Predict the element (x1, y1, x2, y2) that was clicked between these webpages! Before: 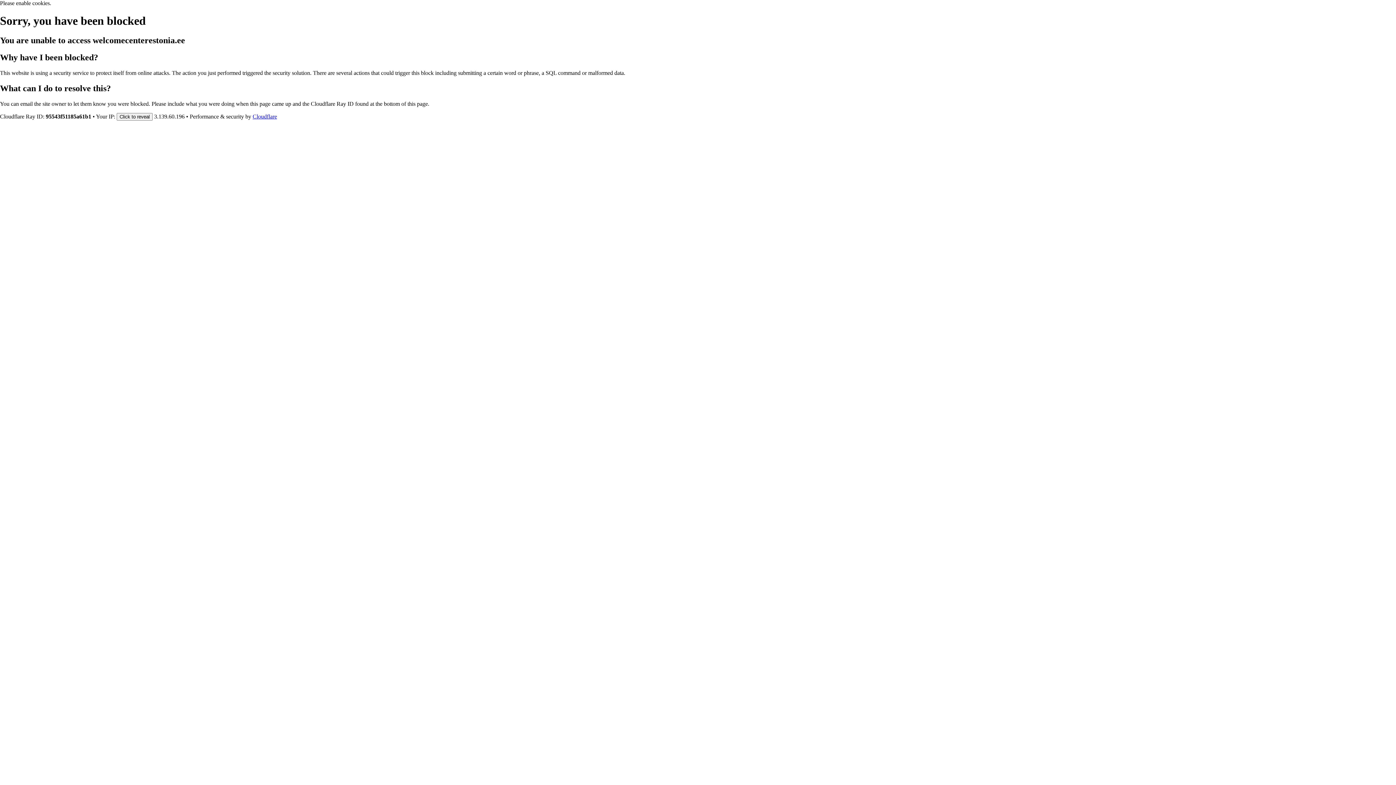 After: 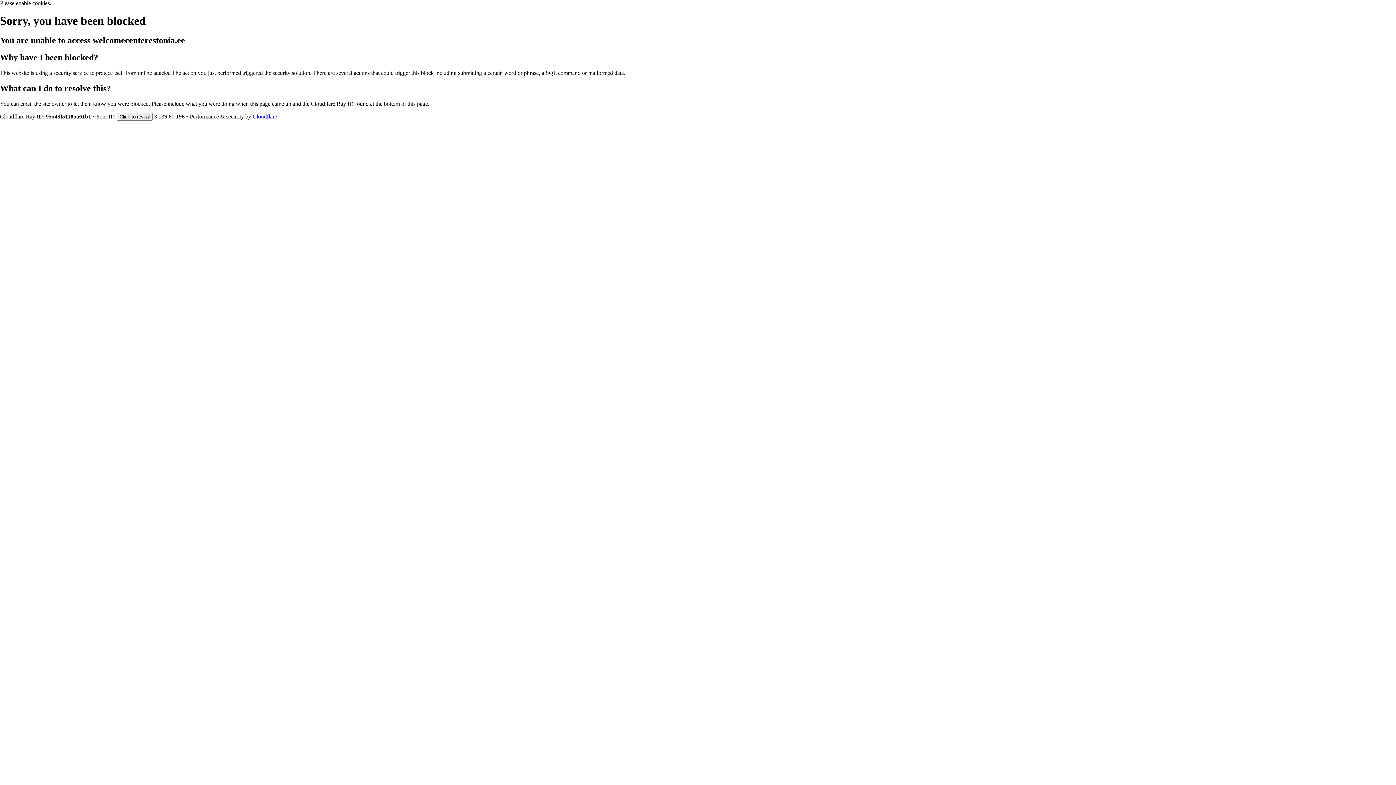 Action: label: Cloudflare bbox: (252, 113, 277, 119)